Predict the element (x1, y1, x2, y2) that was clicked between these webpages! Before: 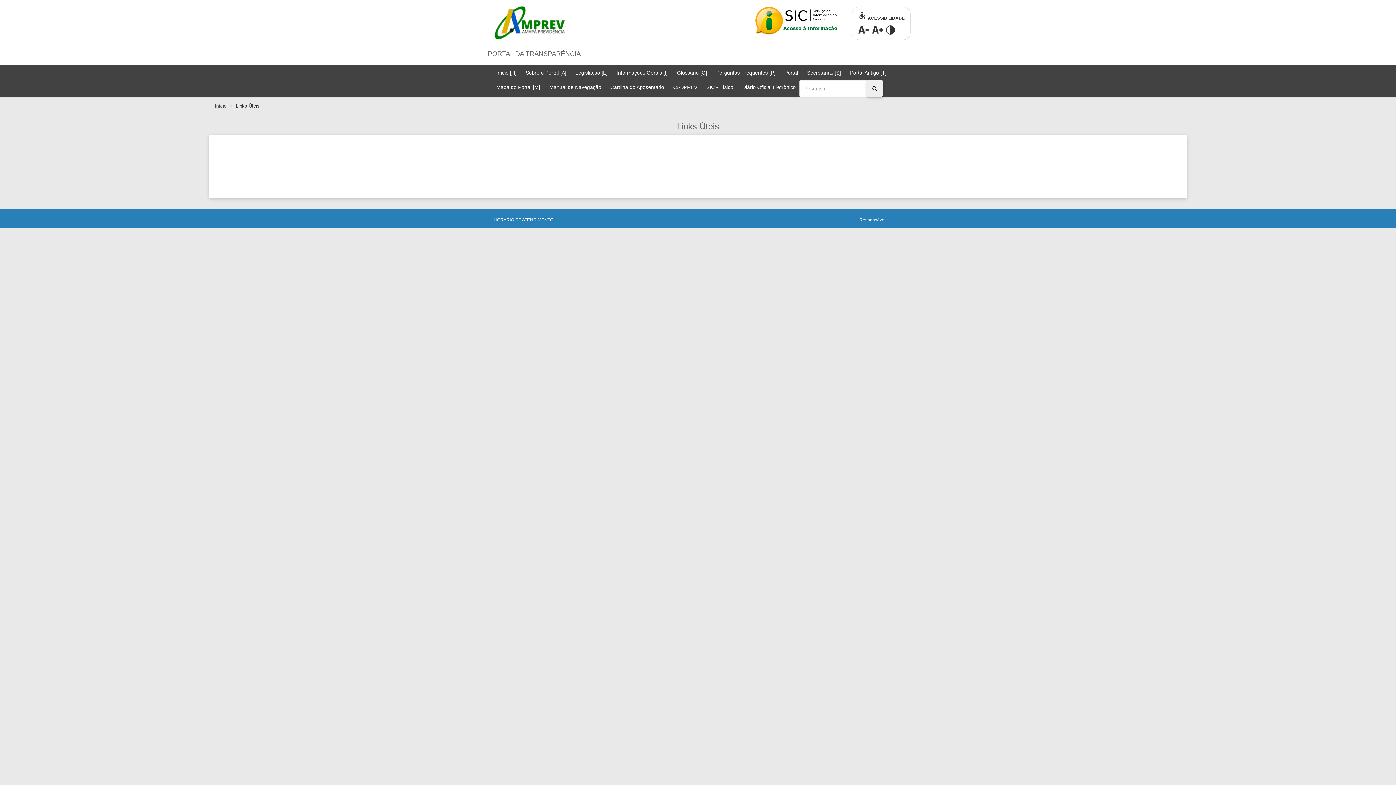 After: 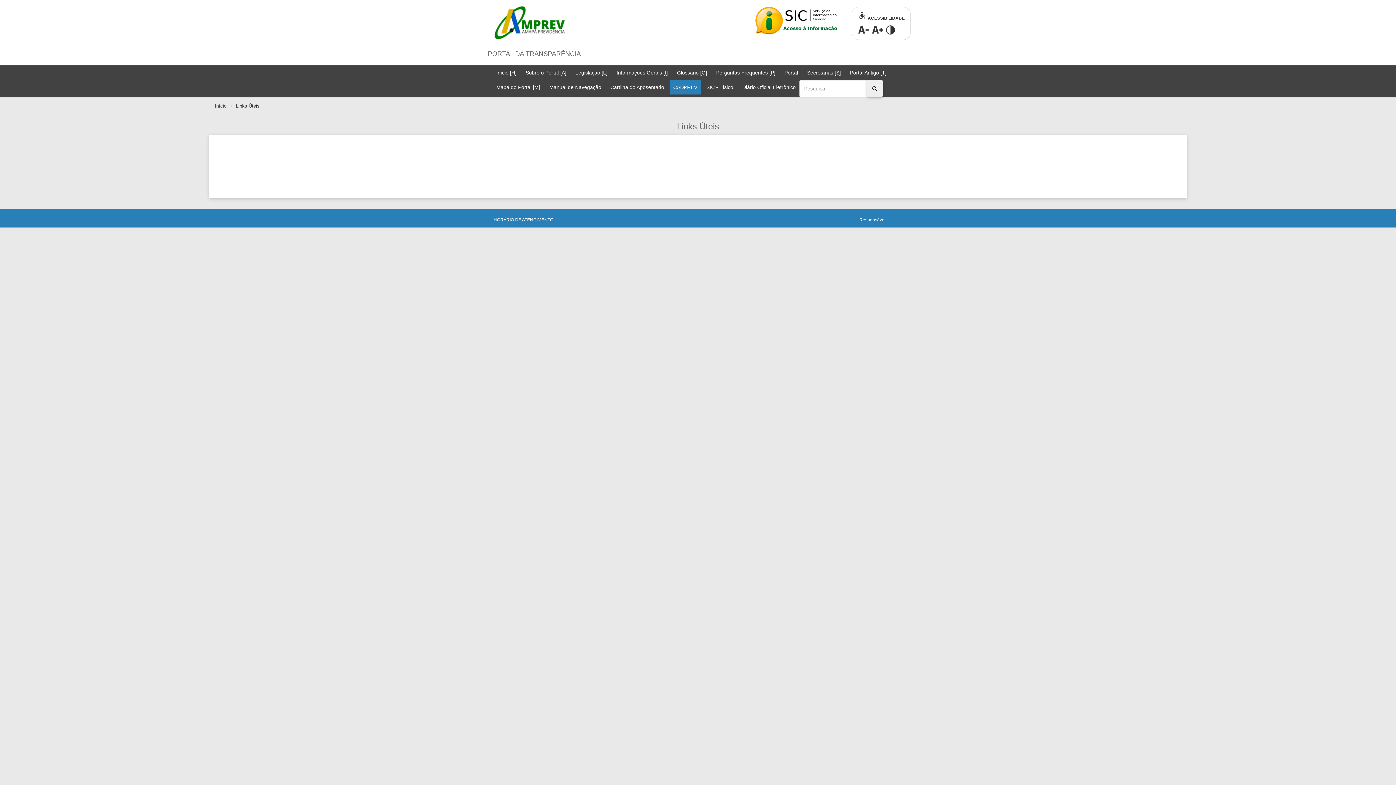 Action: label: CADPREV bbox: (669, 79, 701, 94)